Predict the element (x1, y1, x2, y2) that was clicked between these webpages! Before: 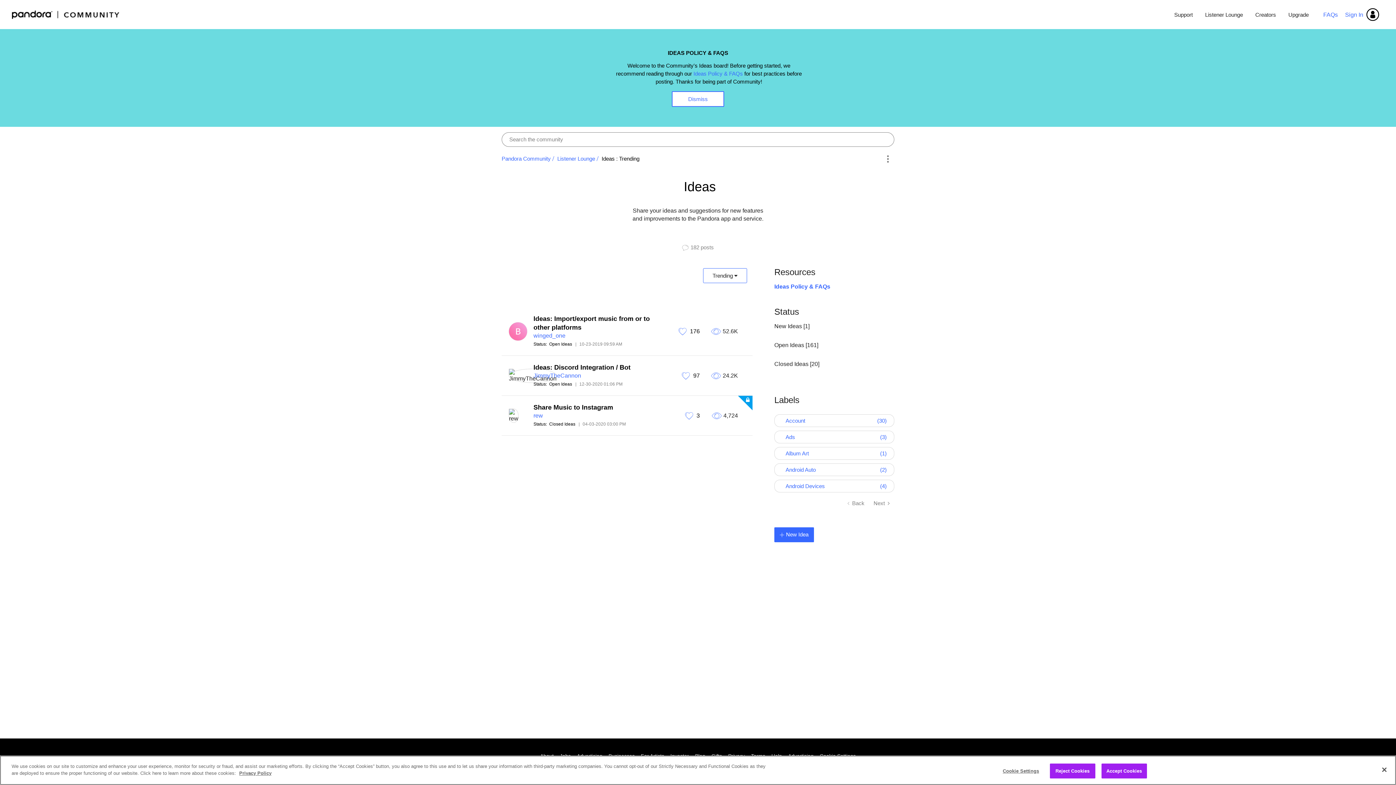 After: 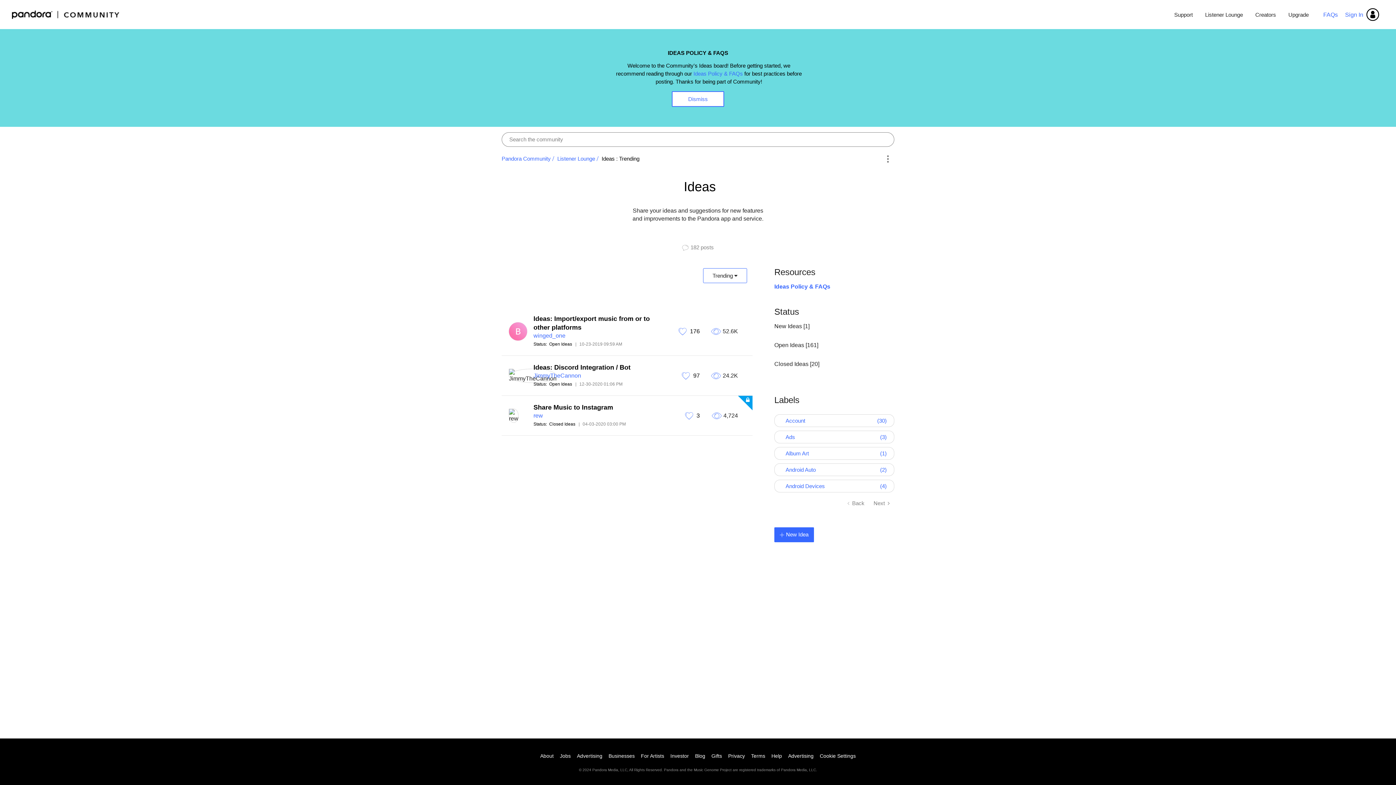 Action: bbox: (1050, 763, 1095, 778) label: Reject Cookies